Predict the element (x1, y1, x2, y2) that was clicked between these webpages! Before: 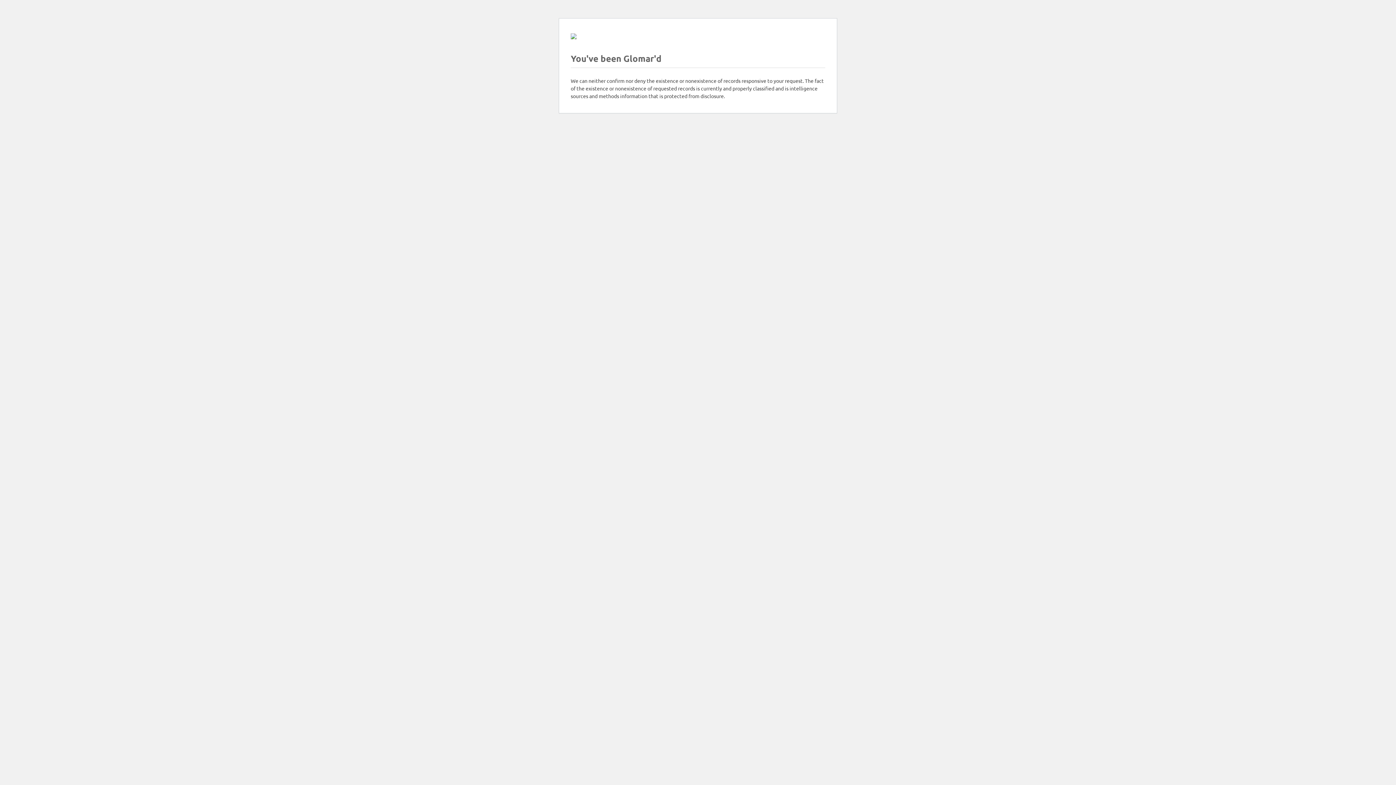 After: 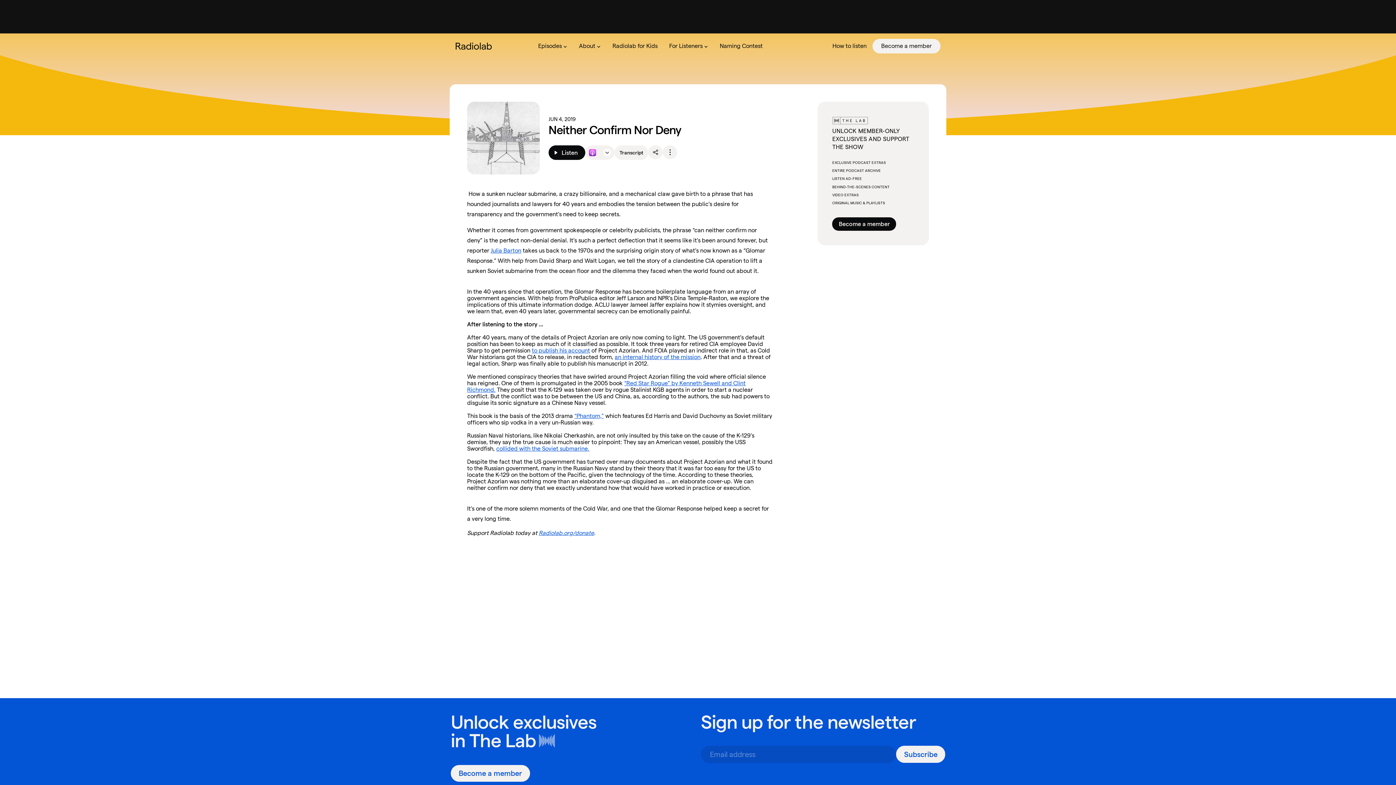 Action: bbox: (570, 33, 576, 40)